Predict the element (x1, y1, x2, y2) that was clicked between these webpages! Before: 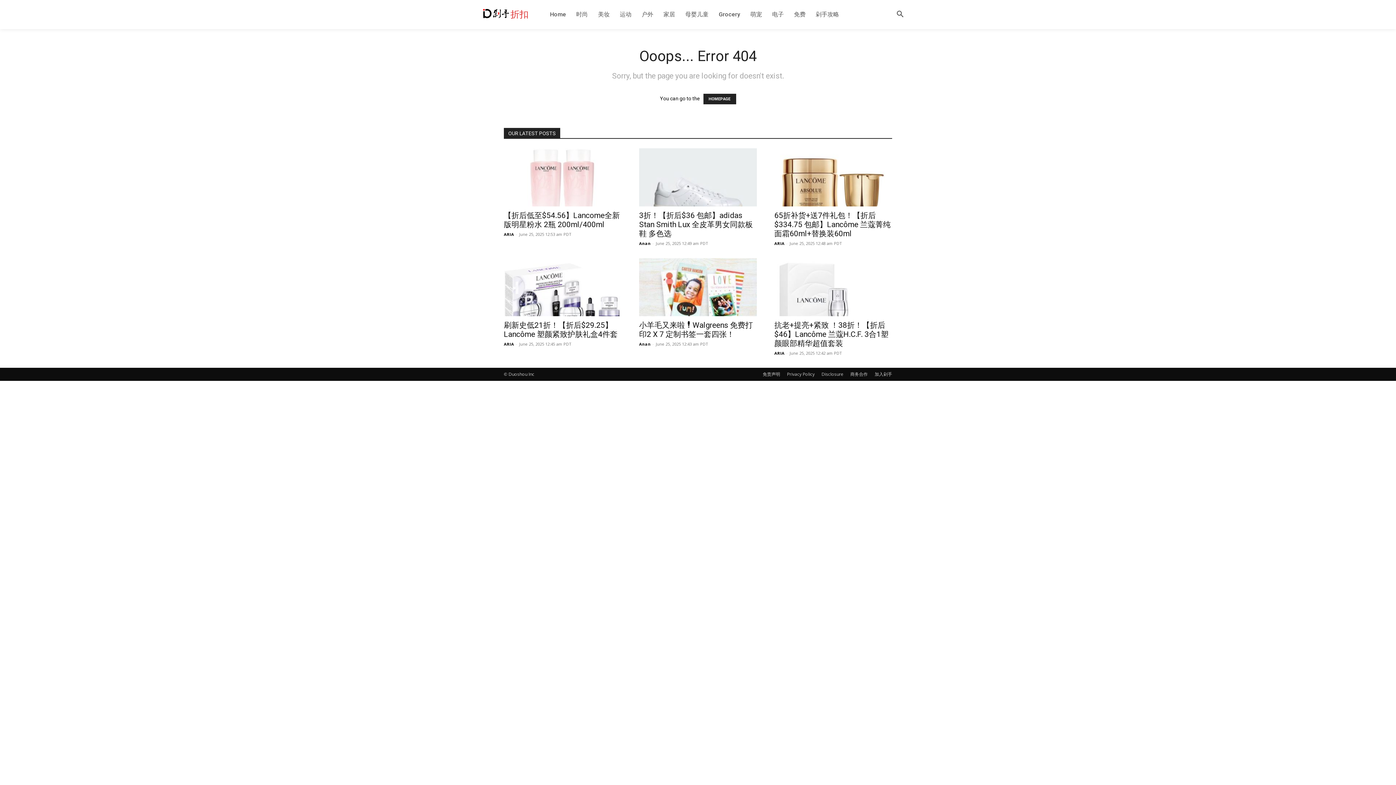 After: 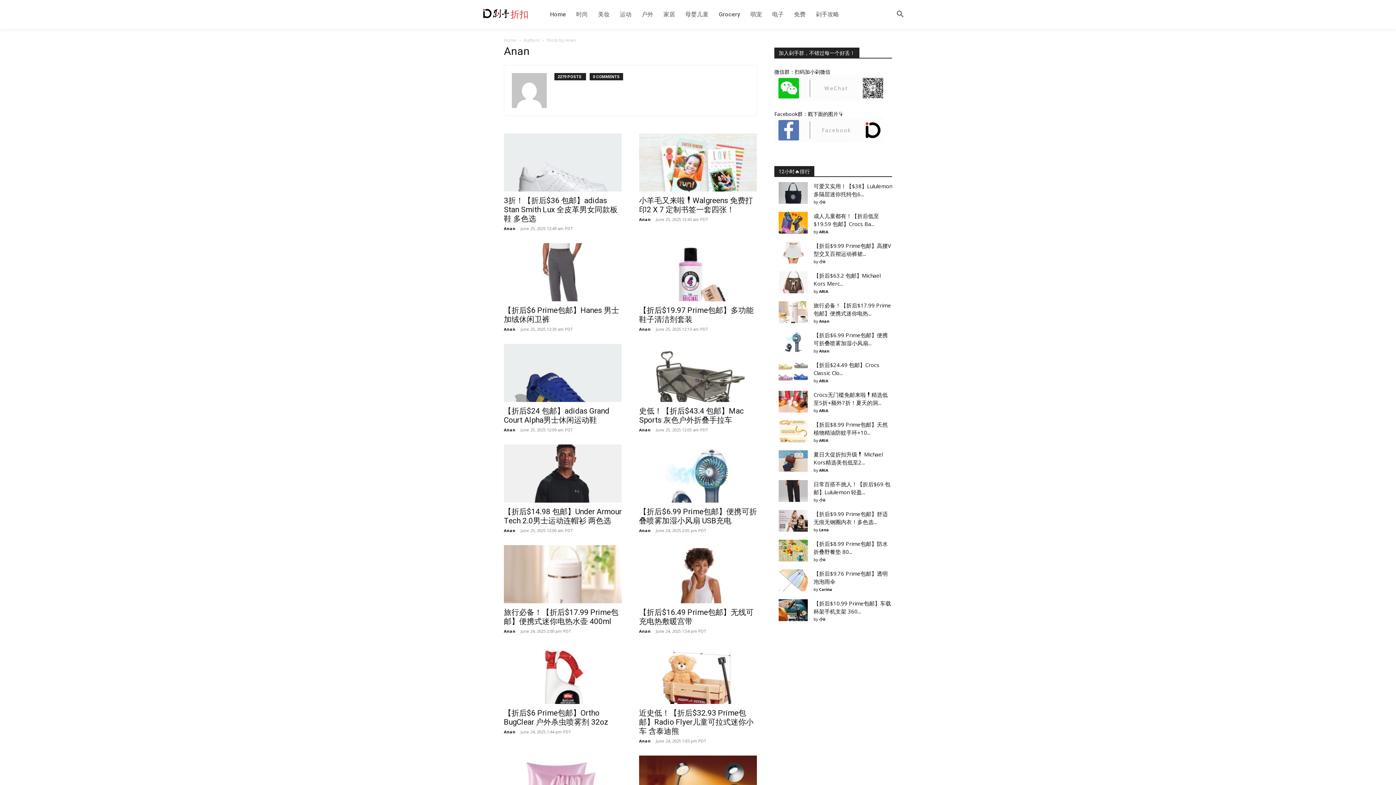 Action: label: Anan bbox: (639, 341, 650, 346)